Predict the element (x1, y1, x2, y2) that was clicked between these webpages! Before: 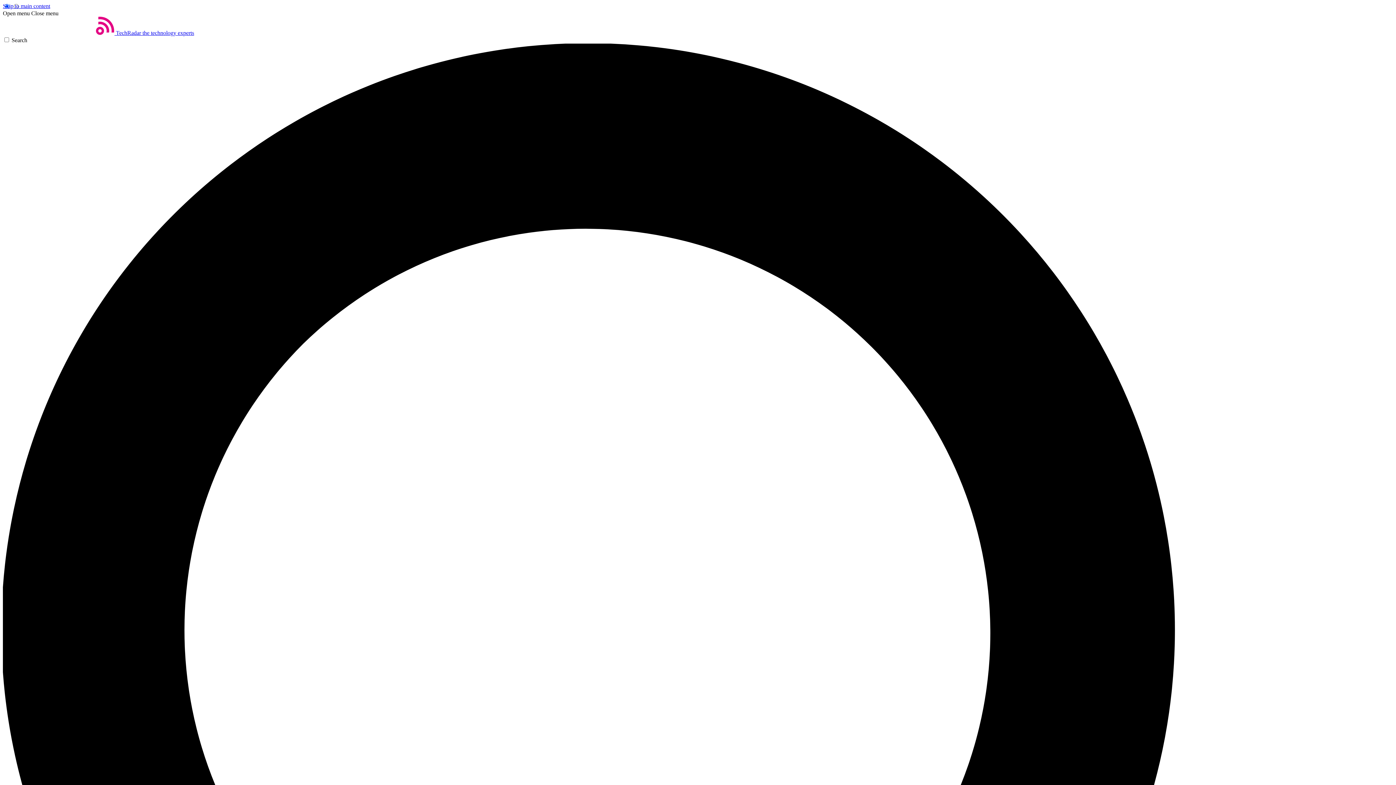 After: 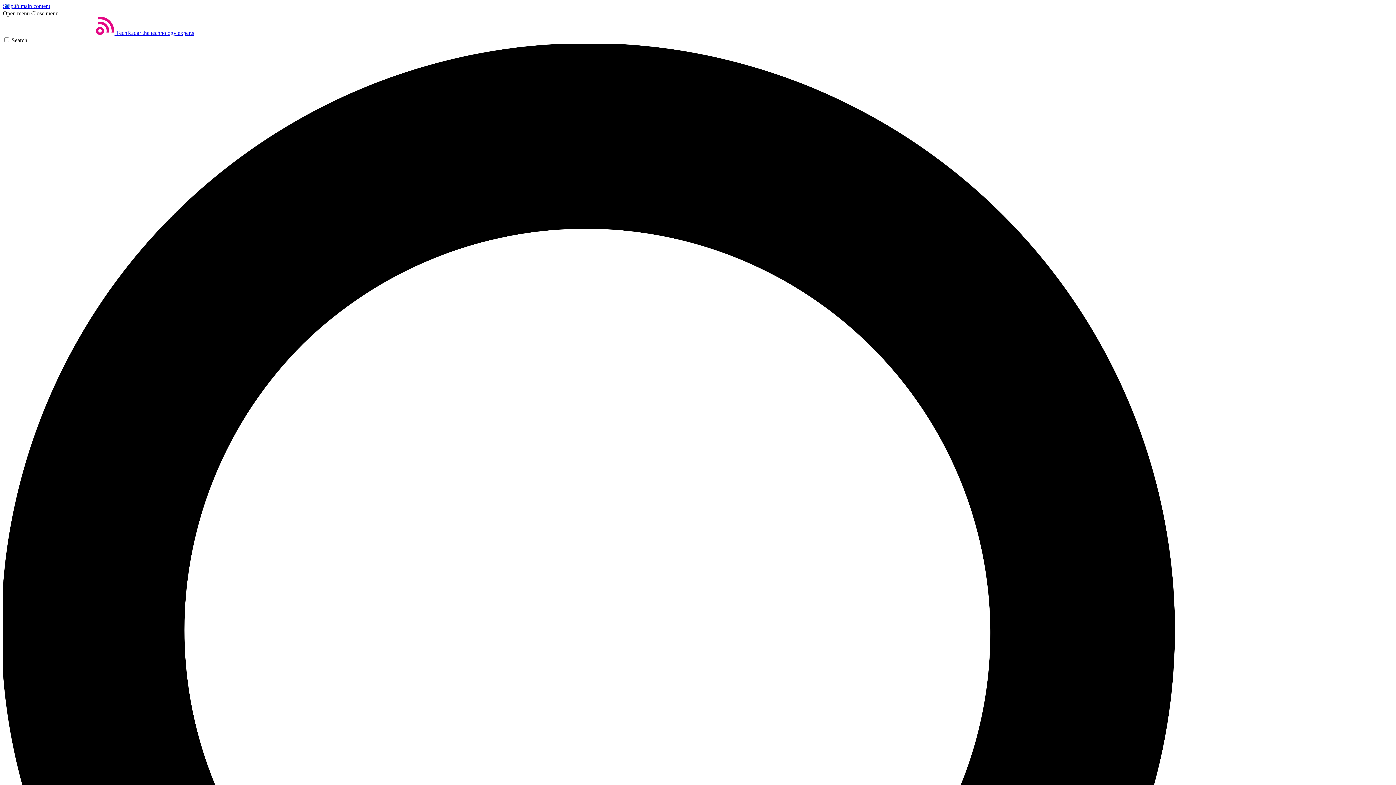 Action: label: Close menu bbox: (31, 10, 58, 16)